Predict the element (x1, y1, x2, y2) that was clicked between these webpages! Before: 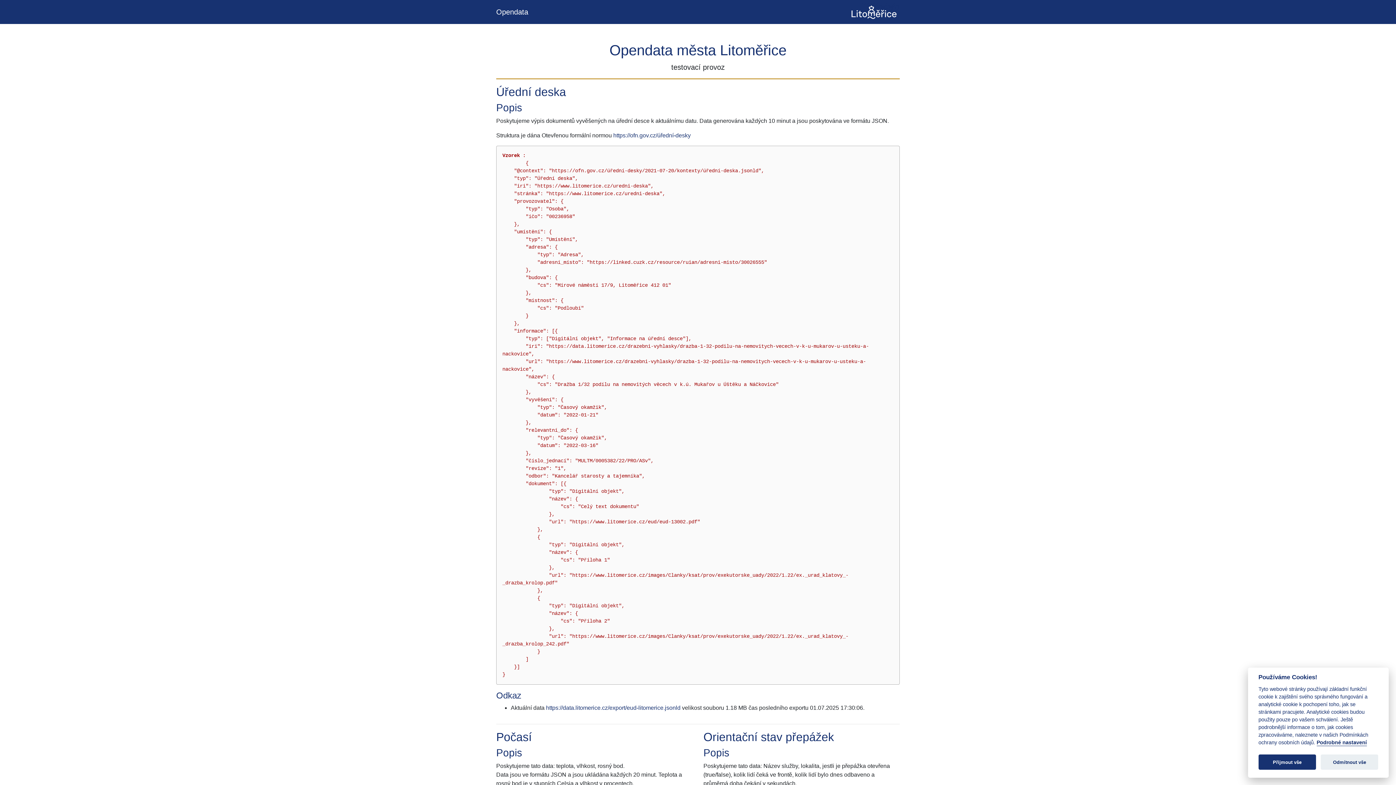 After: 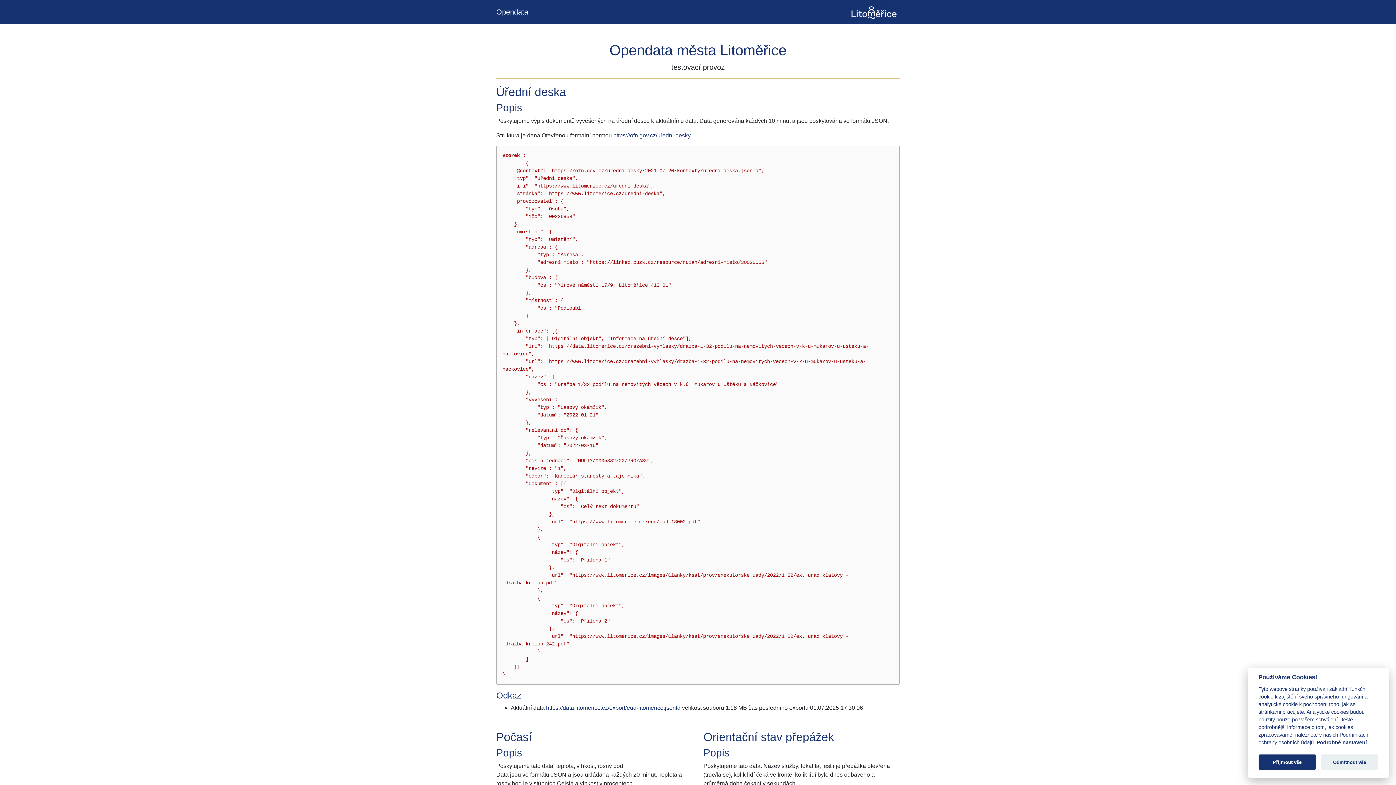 Action: bbox: (848, 2, 900, 21)